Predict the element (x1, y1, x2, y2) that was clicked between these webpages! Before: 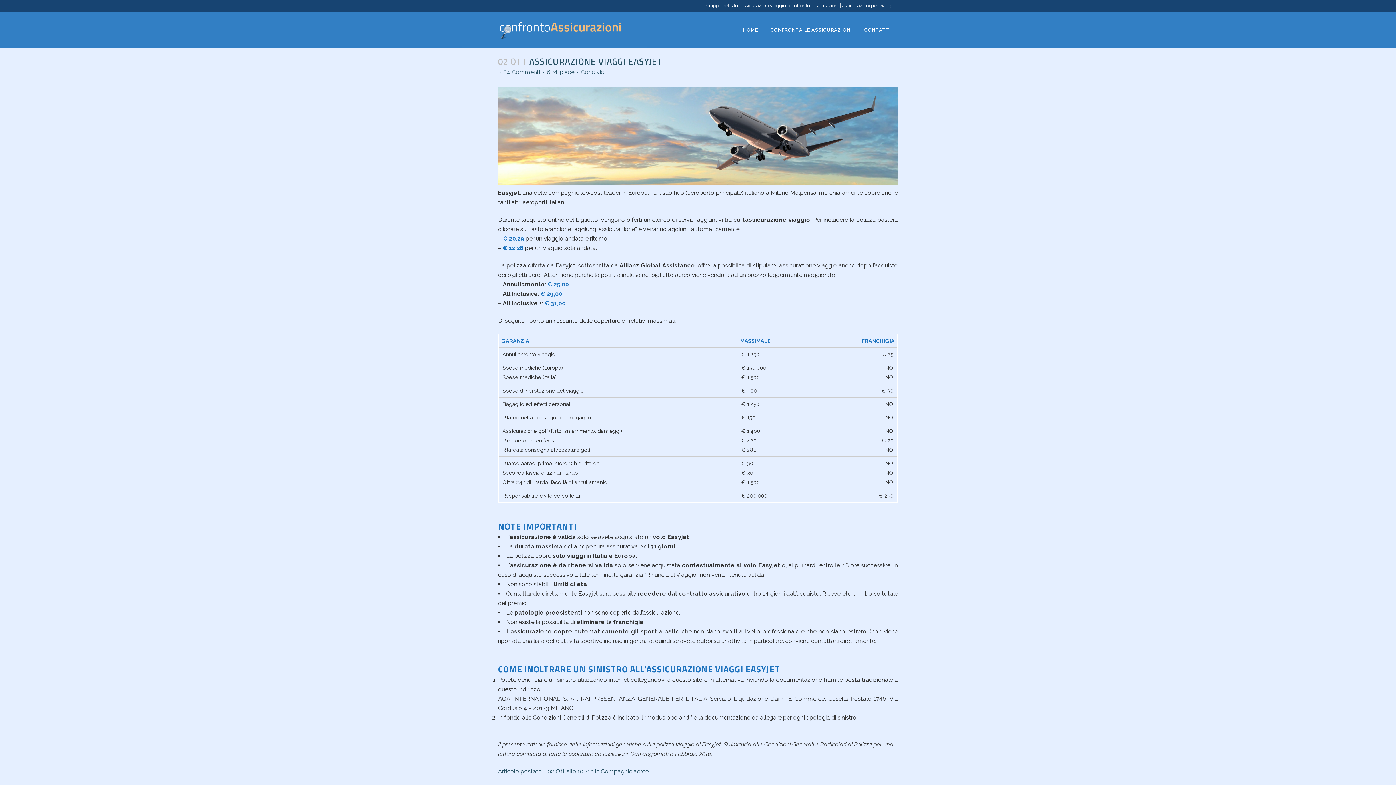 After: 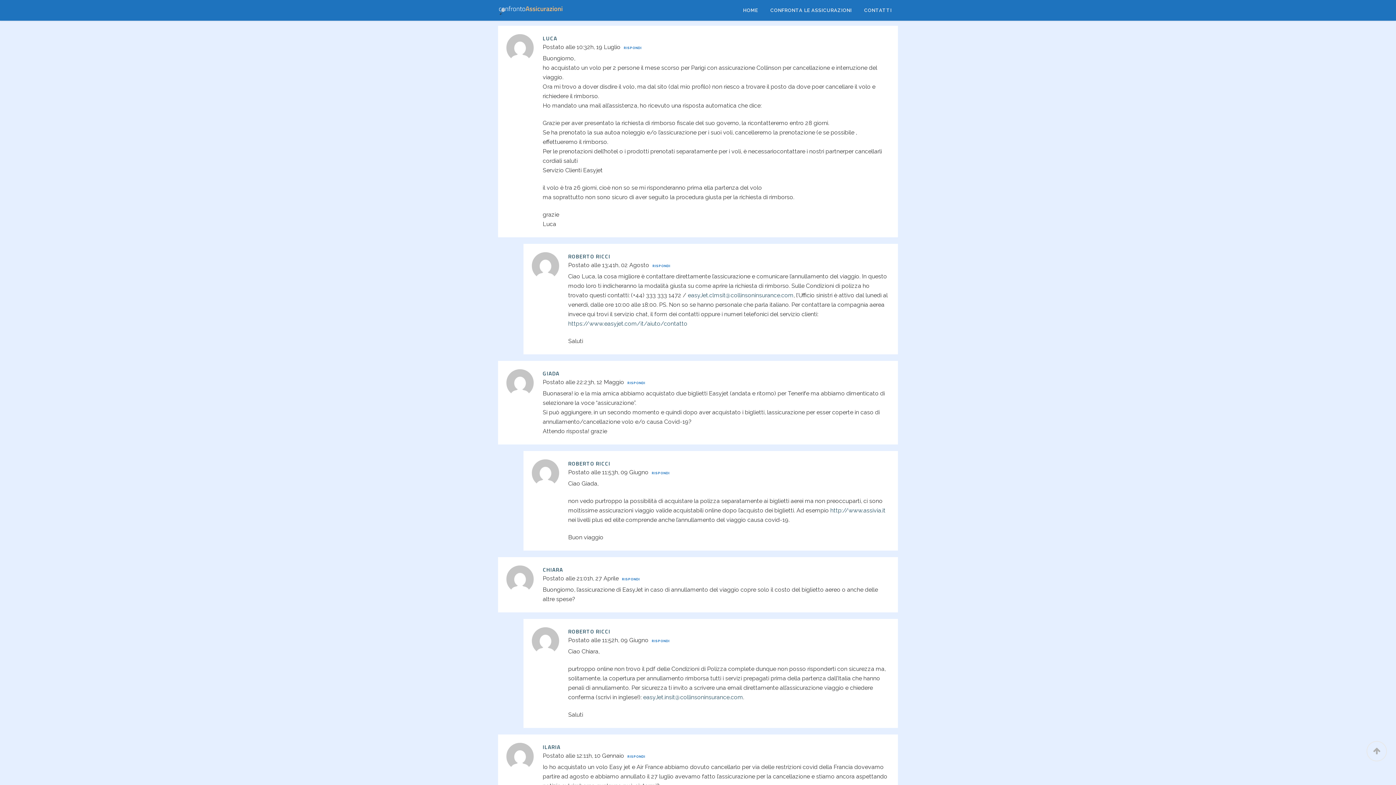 Action: bbox: (503, 68, 540, 75) label: 84 Commenti